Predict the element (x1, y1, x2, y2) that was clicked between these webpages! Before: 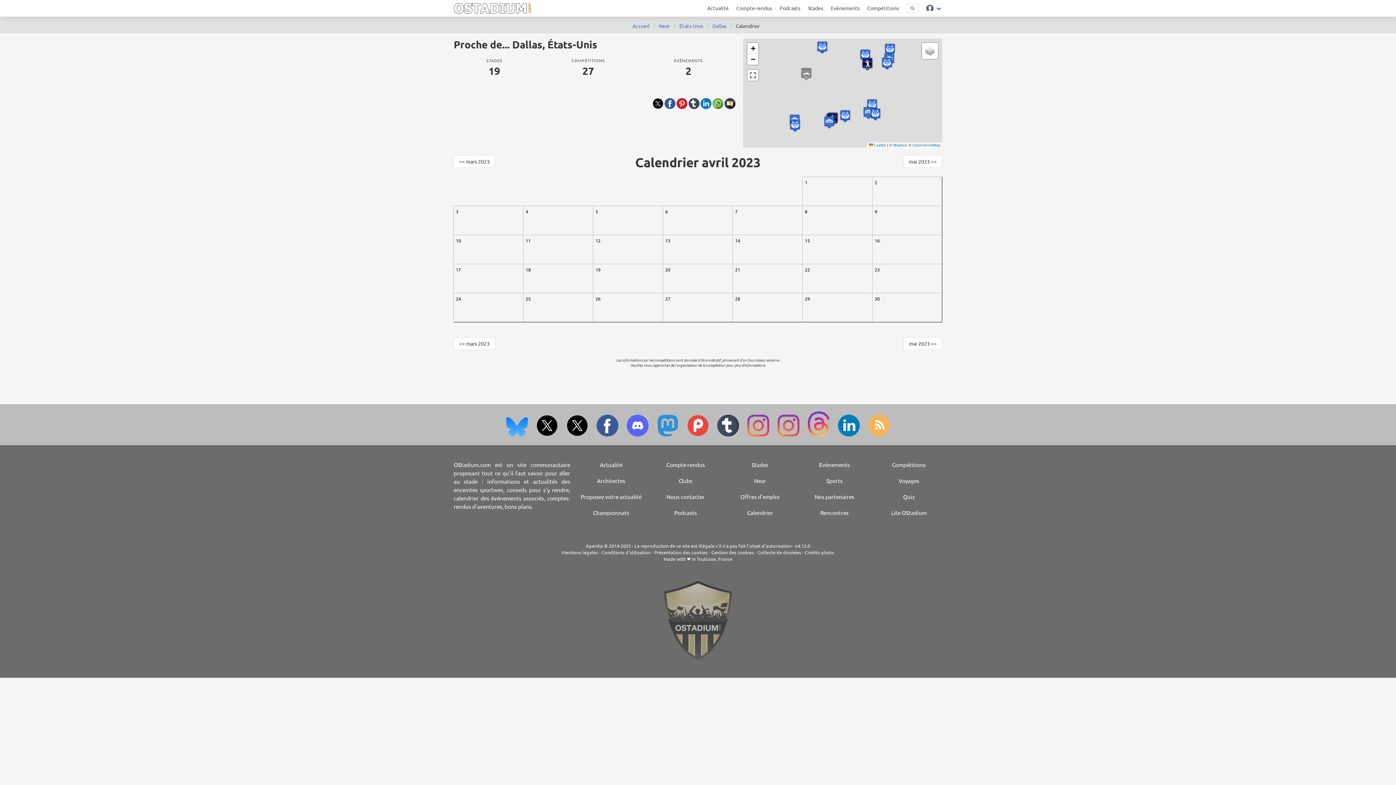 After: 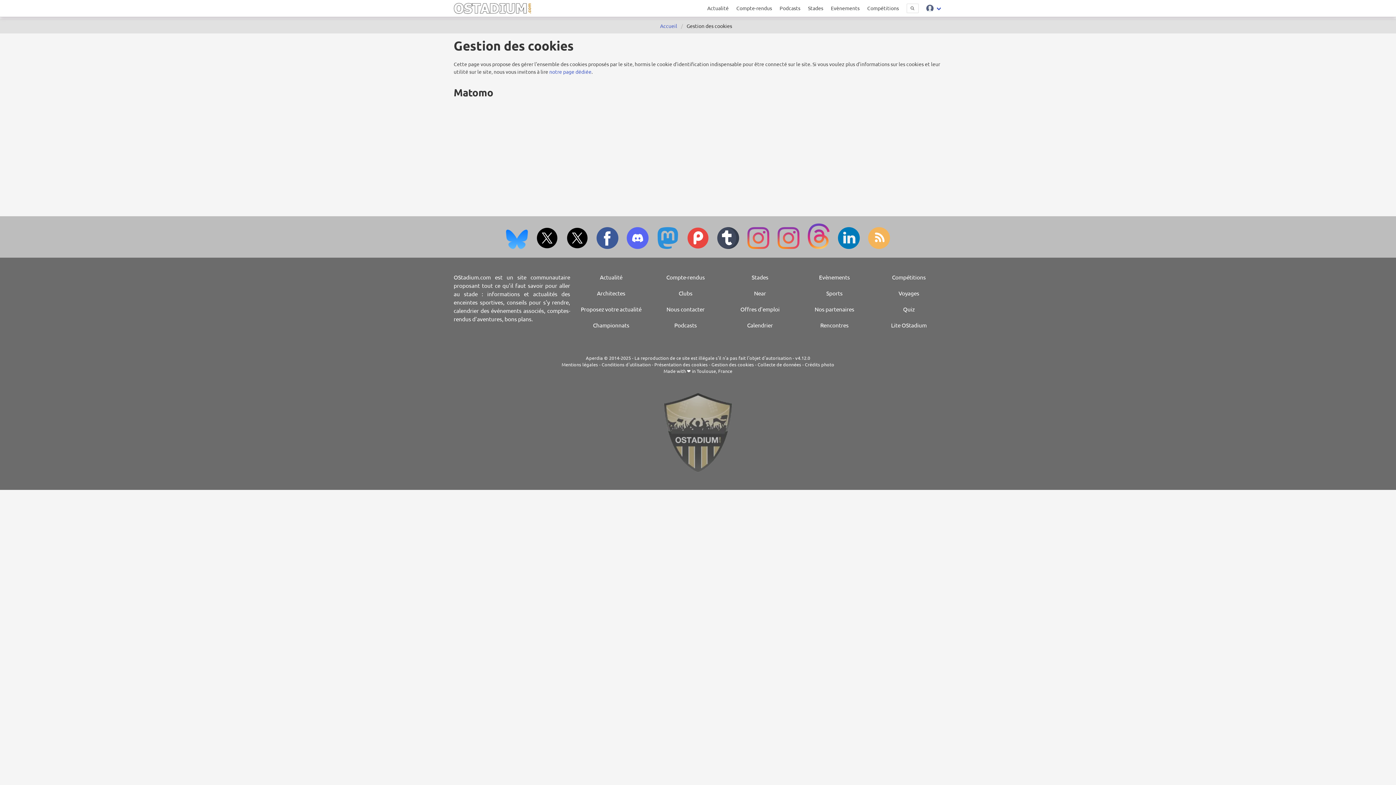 Action: label: Gestion des cookies bbox: (711, 549, 754, 555)